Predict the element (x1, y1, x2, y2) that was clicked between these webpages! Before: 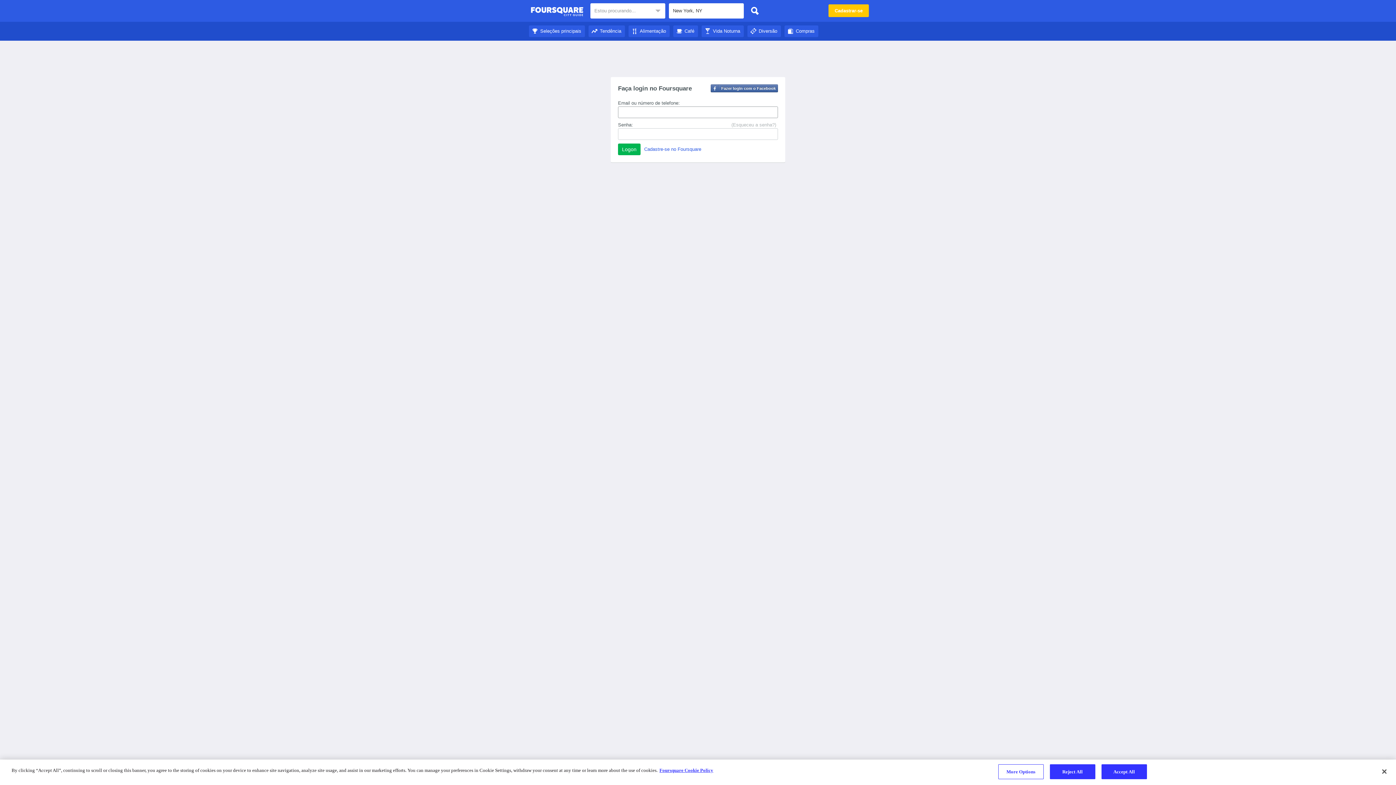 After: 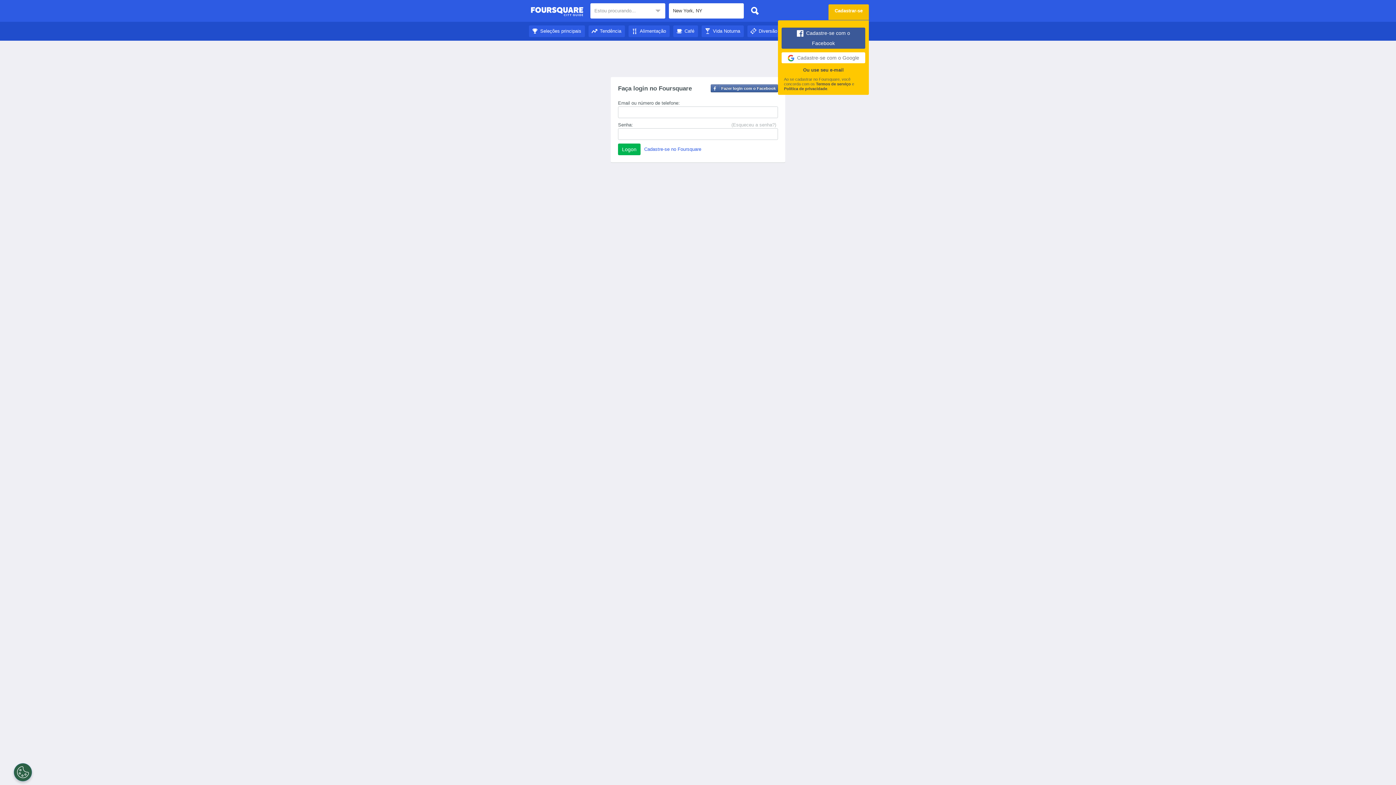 Action: label: Cadastrar-se bbox: (828, 4, 869, 17)